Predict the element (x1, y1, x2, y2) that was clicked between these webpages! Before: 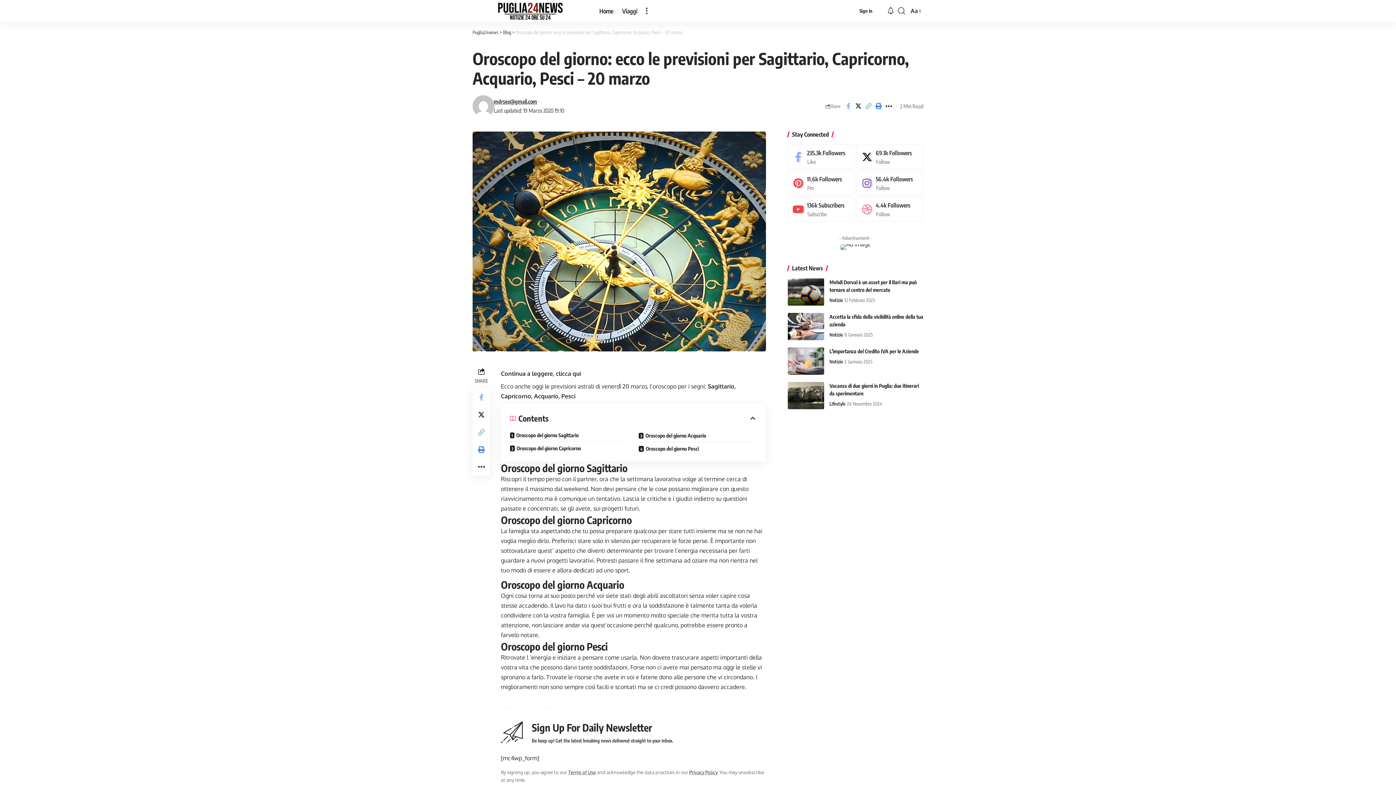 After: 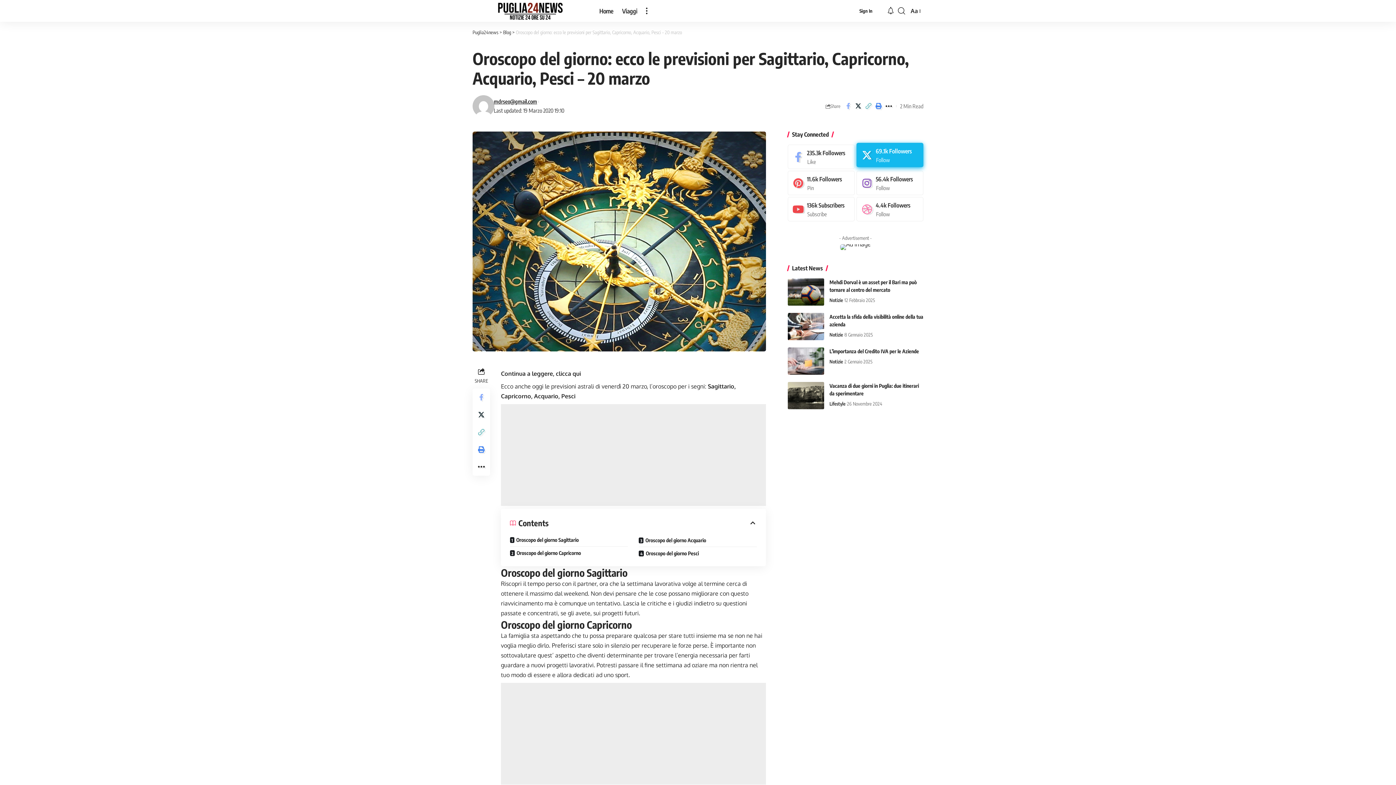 Action: bbox: (856, 144, 923, 169) label: Twitter